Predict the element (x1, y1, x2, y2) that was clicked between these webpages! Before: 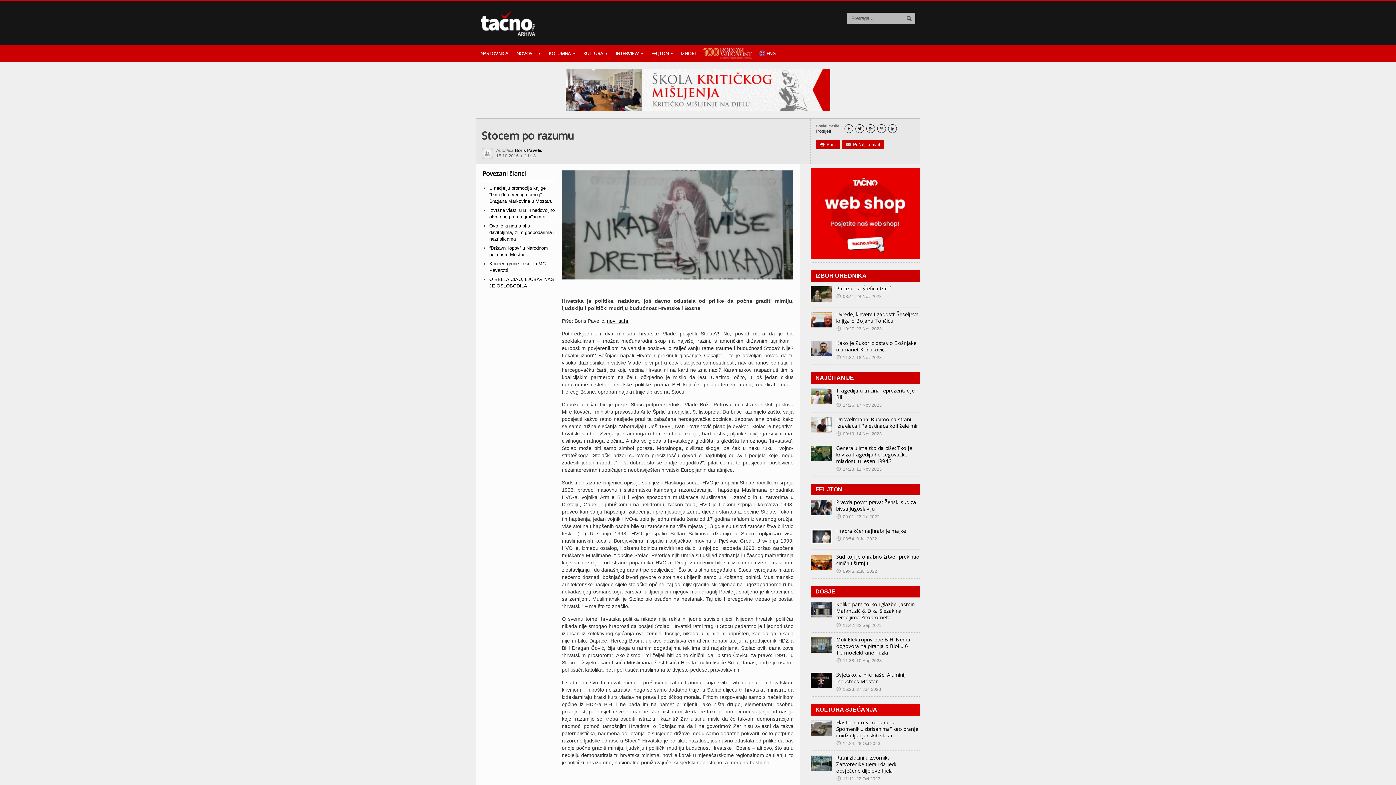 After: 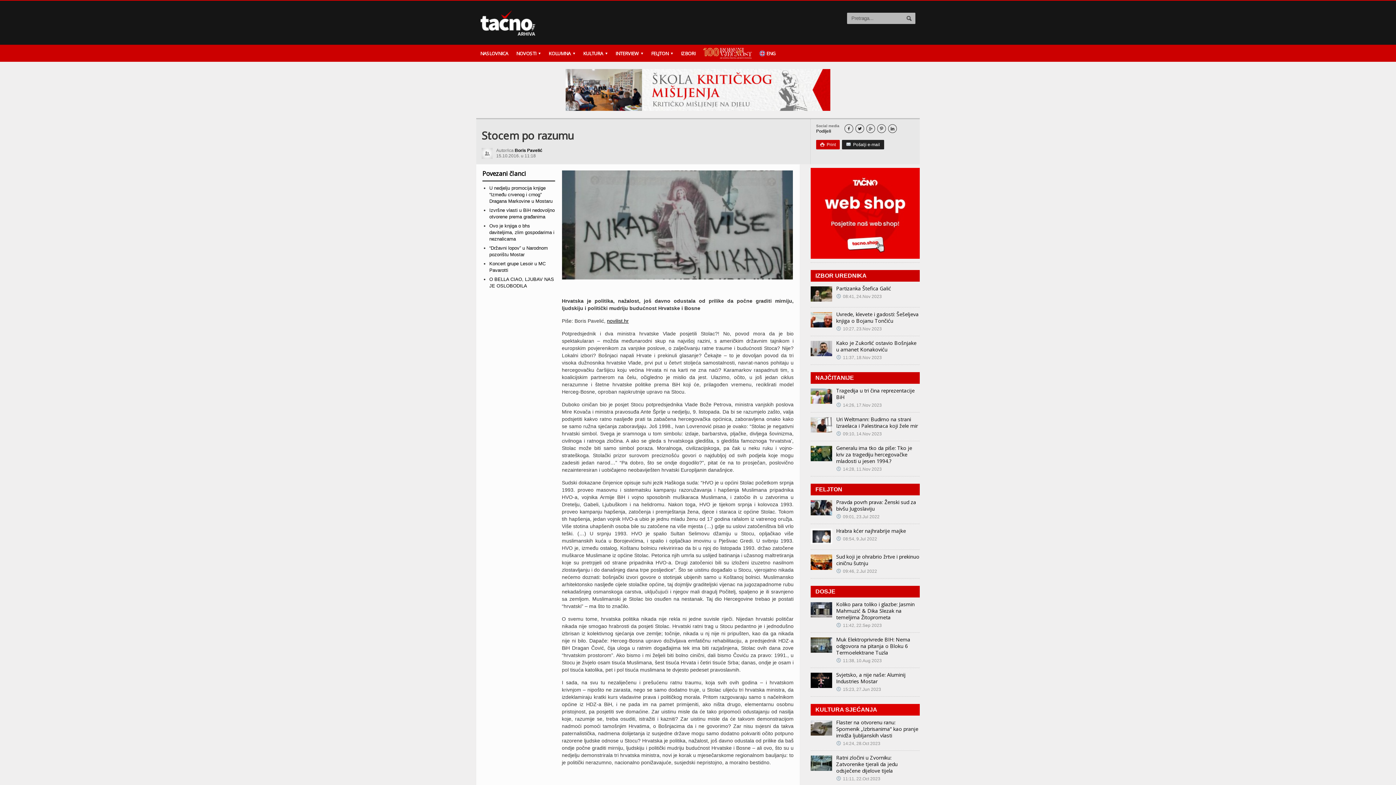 Action: label:   Pošalji e-mail bbox: (842, 140, 884, 149)